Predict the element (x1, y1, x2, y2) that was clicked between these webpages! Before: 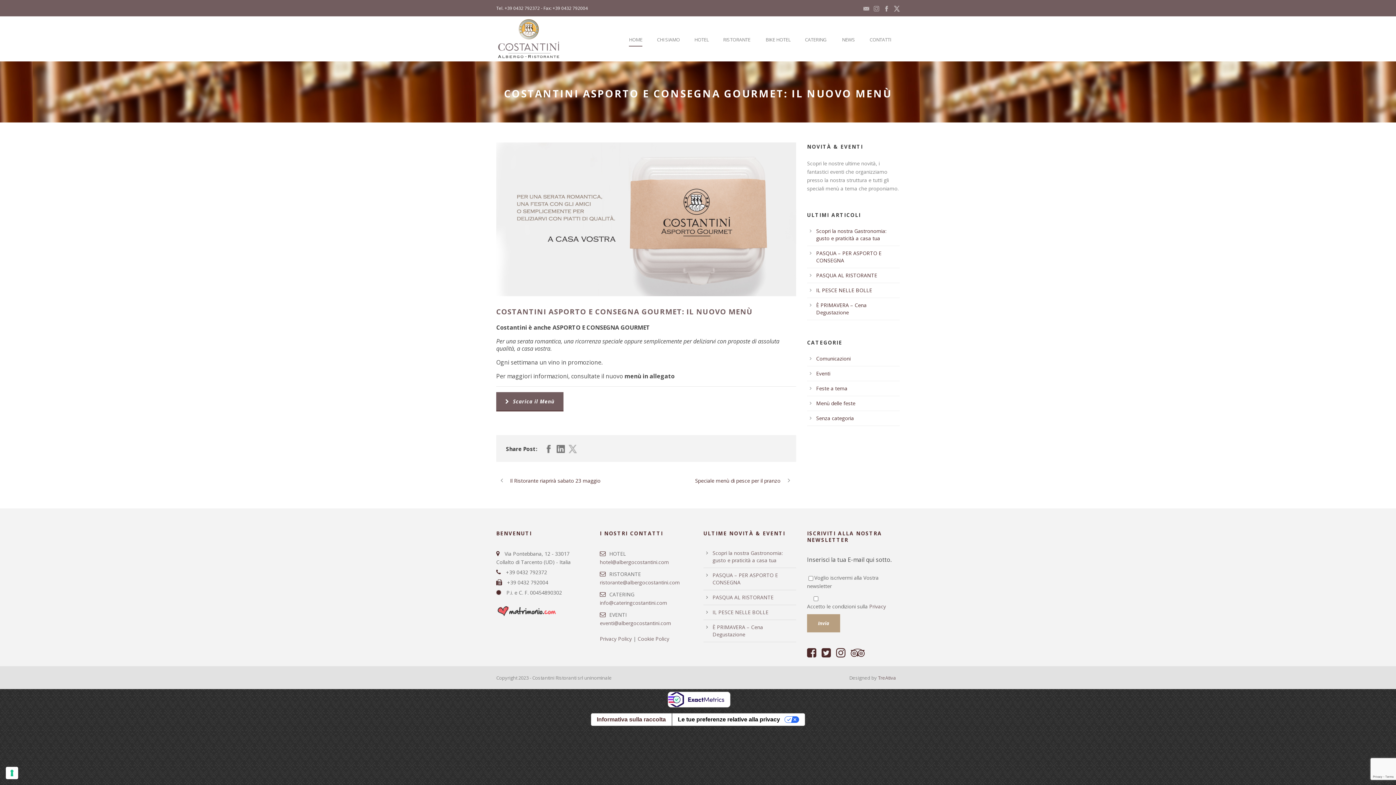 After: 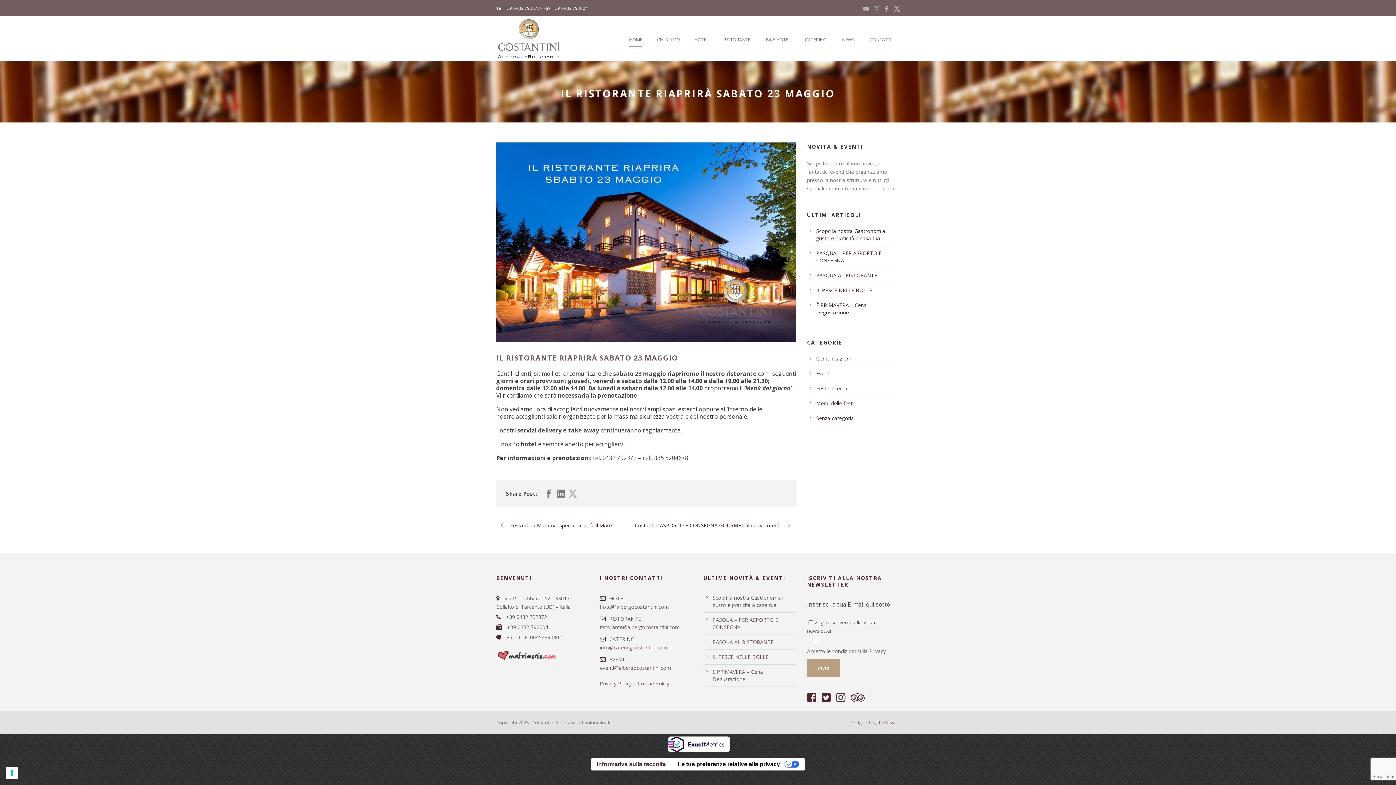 Action: bbox: (496, 477, 600, 484) label: Il Ristorante riaprirà sabato 23 maggio